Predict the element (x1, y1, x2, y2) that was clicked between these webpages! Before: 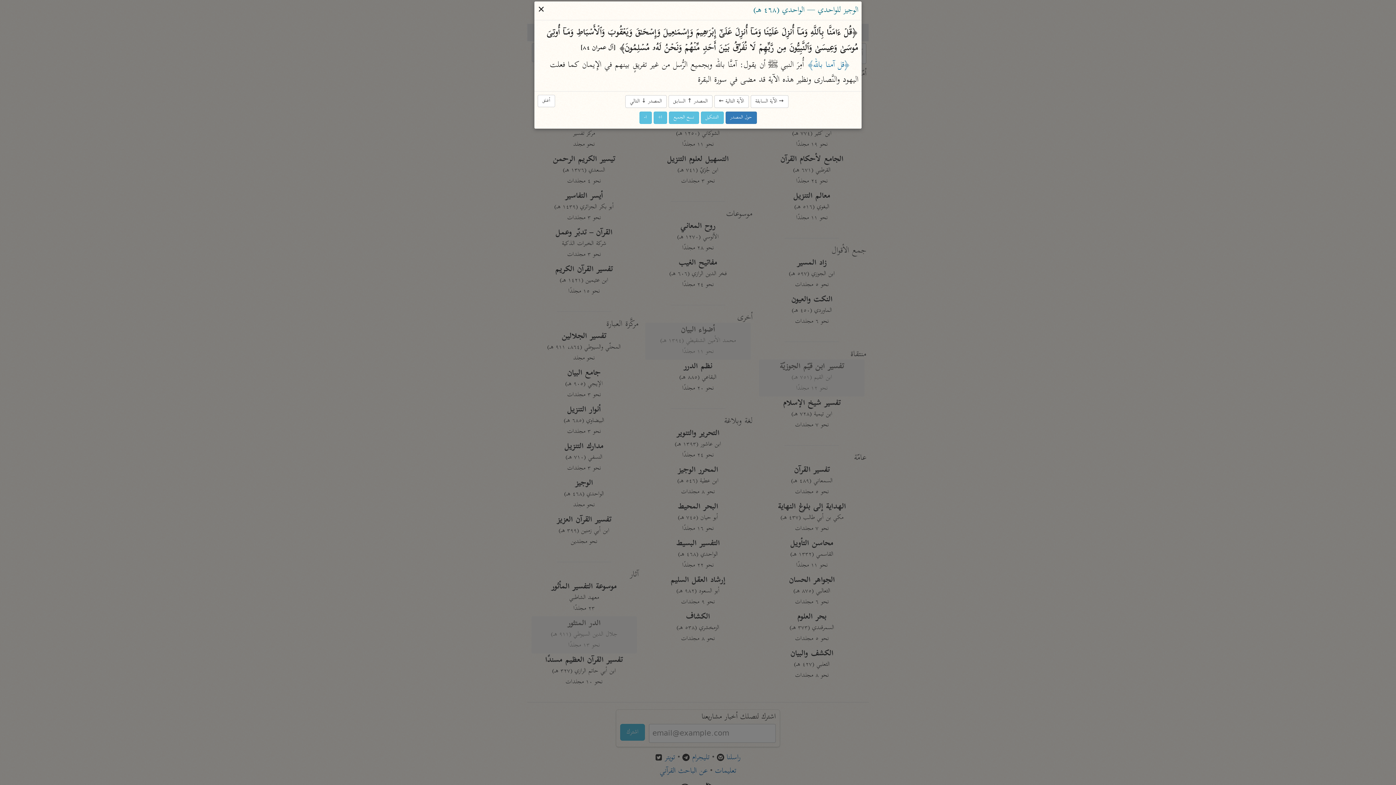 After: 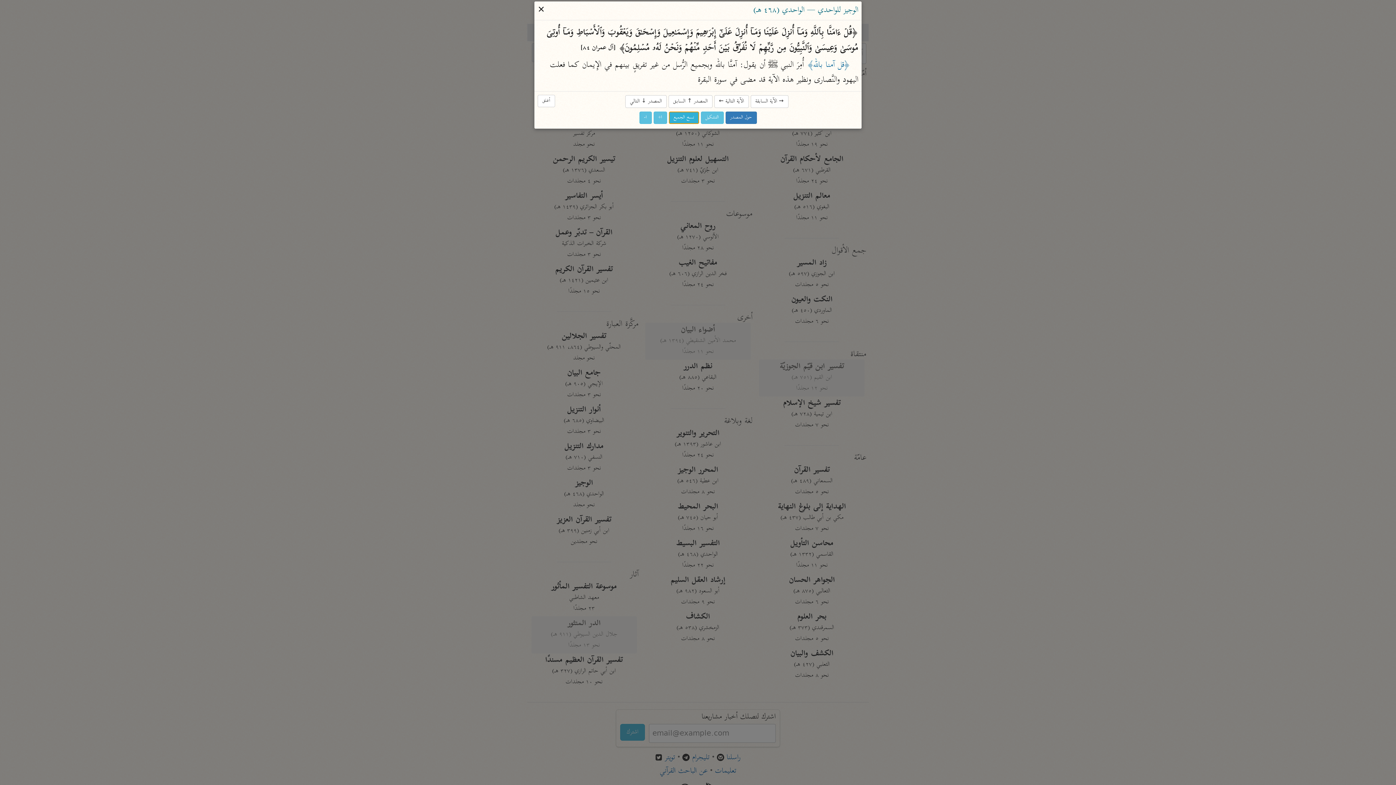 Action: label: نسخ الجميع bbox: (668, 111, 699, 124)